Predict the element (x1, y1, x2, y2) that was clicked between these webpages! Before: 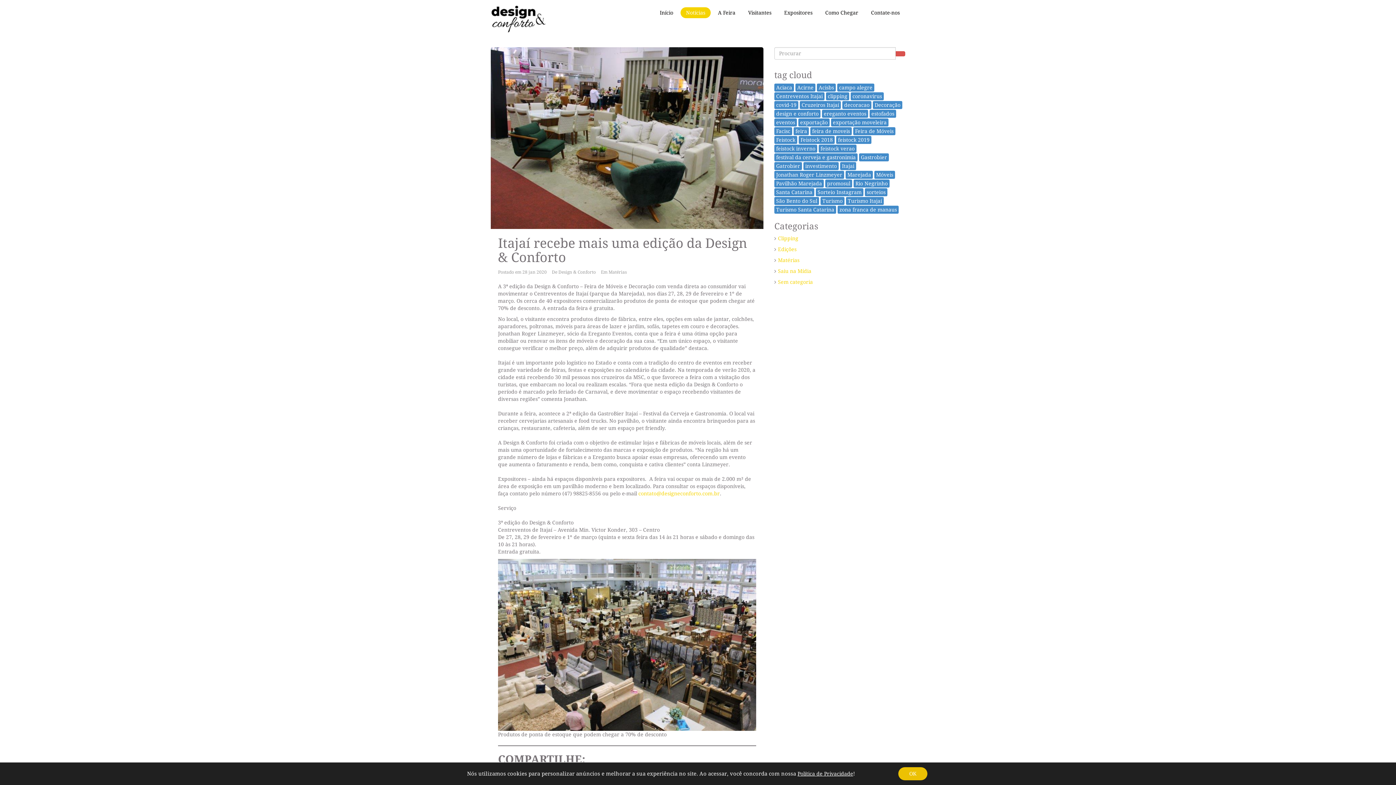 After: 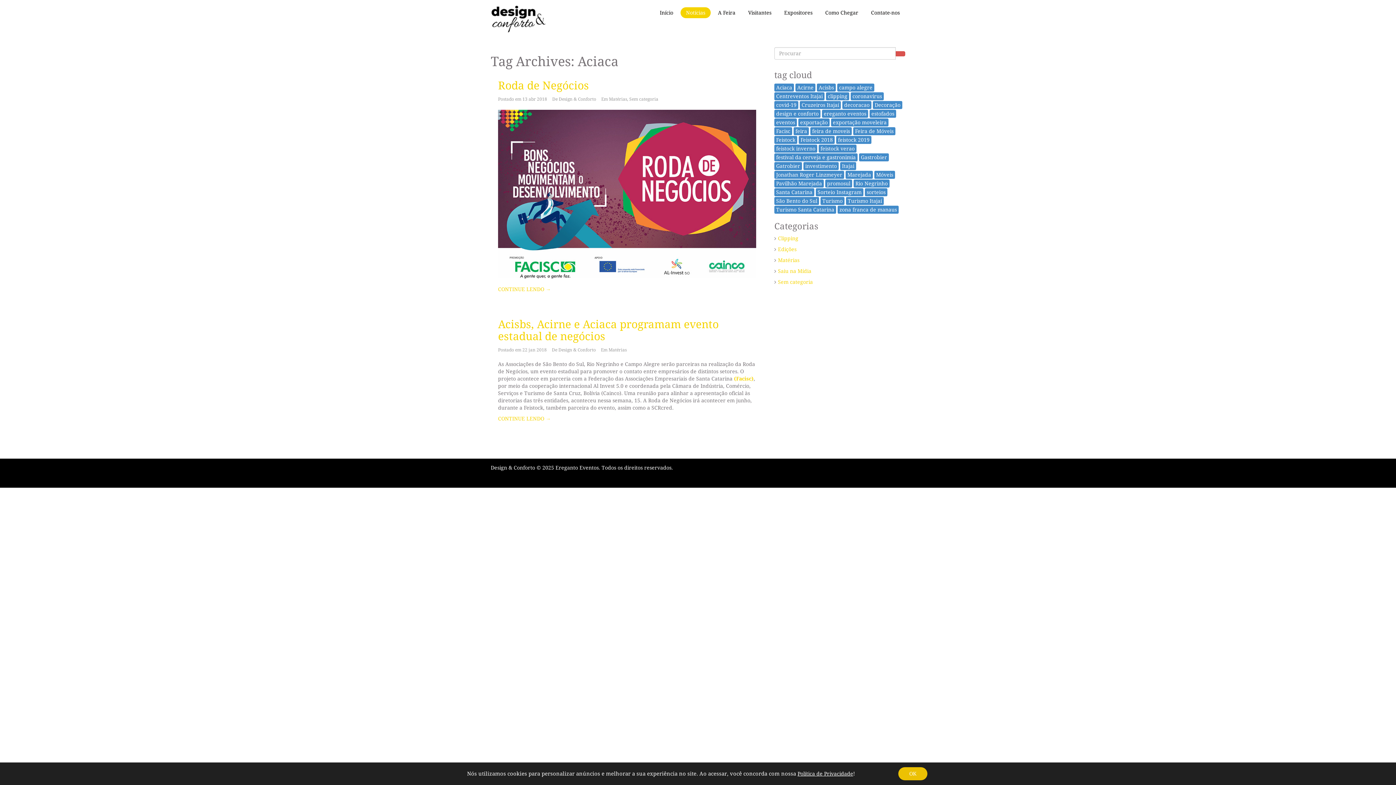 Action: label: Aciaca (2 itens) bbox: (774, 83, 794, 91)